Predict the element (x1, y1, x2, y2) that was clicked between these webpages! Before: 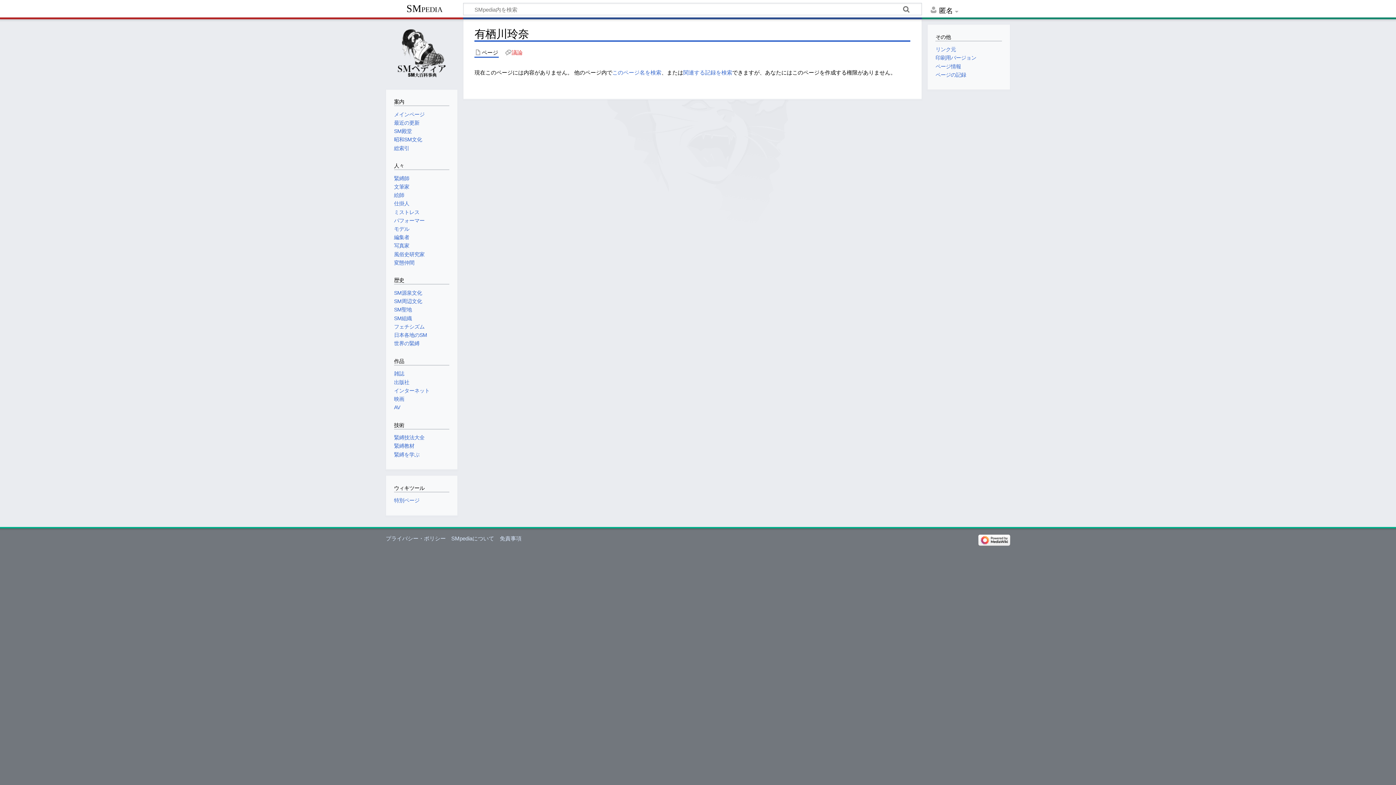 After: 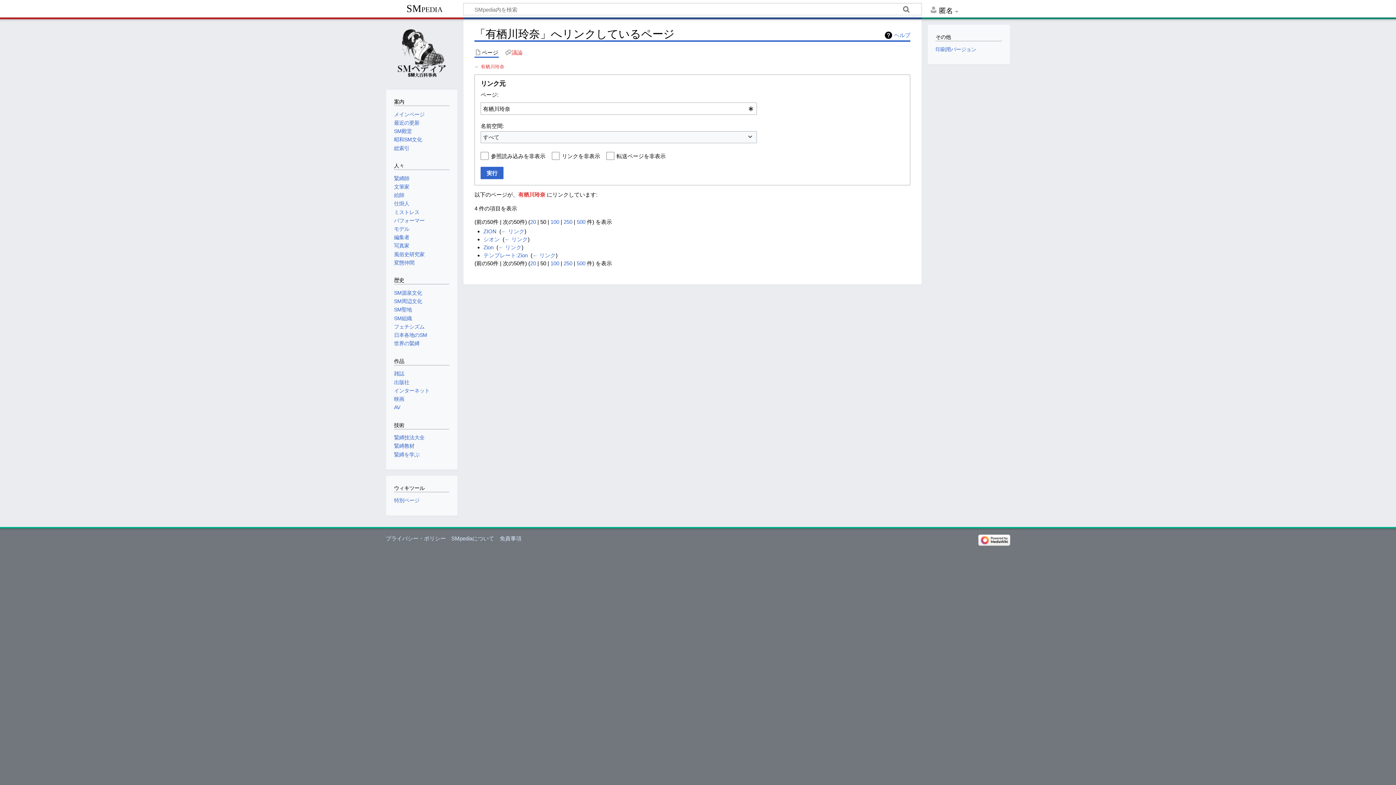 Action: bbox: (935, 46, 956, 52) label: リンク元